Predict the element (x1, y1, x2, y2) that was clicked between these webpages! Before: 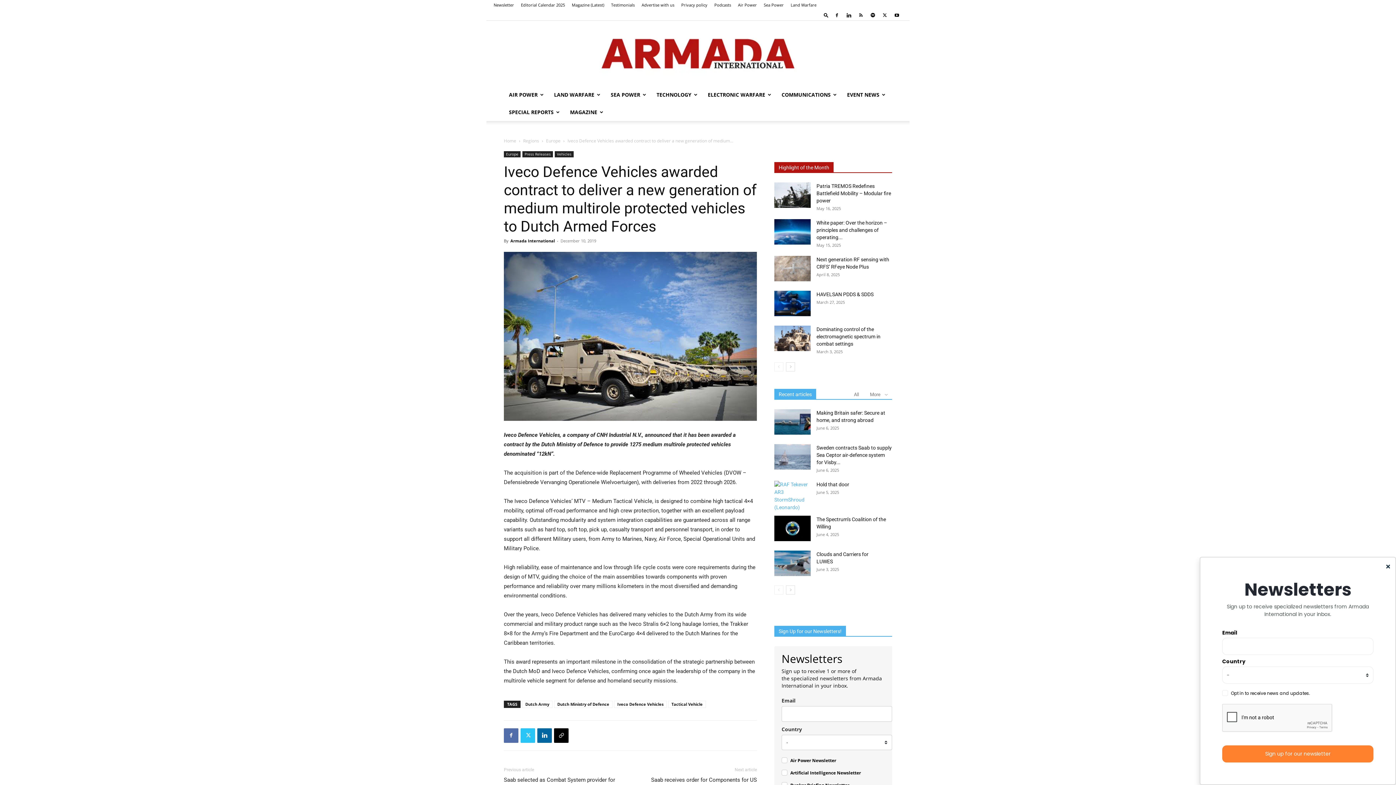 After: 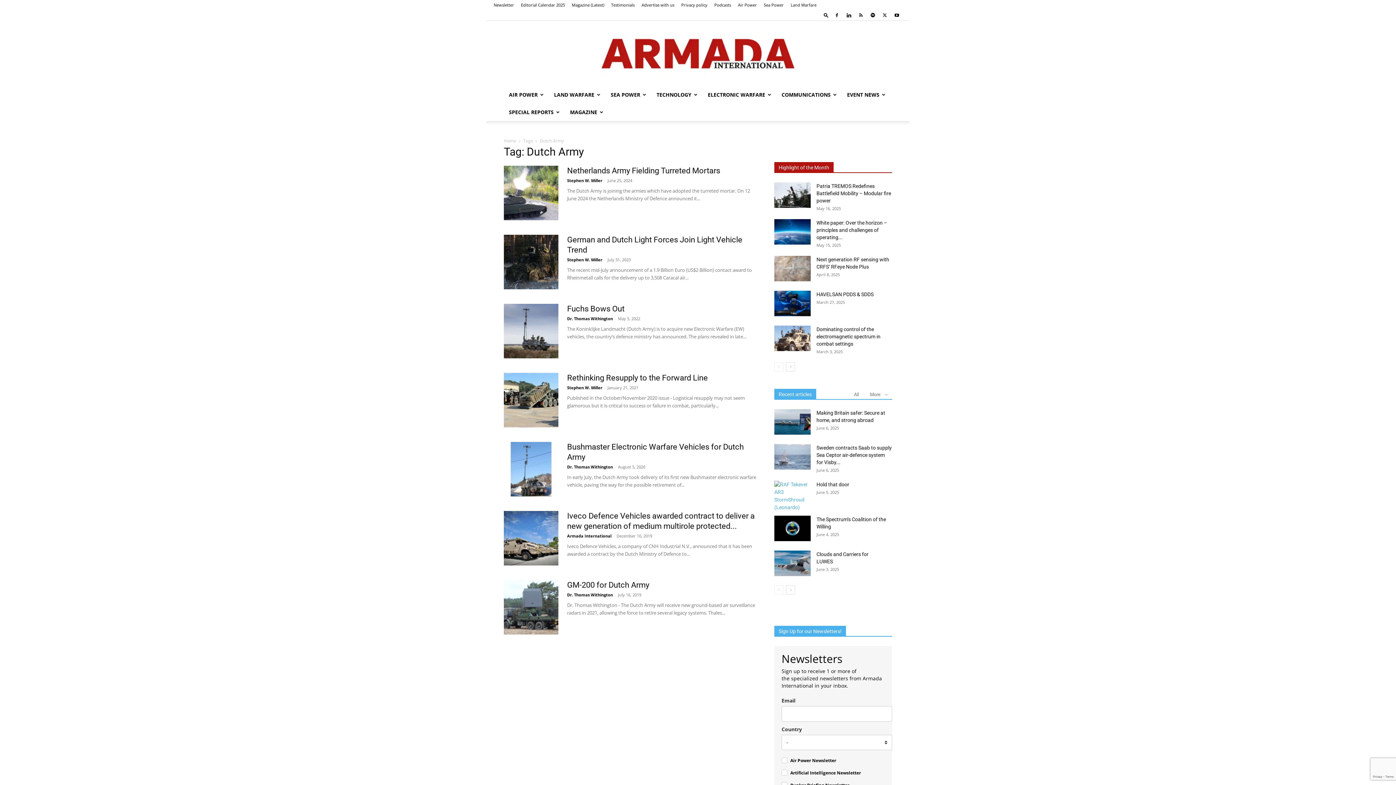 Action: bbox: (522, 700, 552, 707) label: Dutch Army